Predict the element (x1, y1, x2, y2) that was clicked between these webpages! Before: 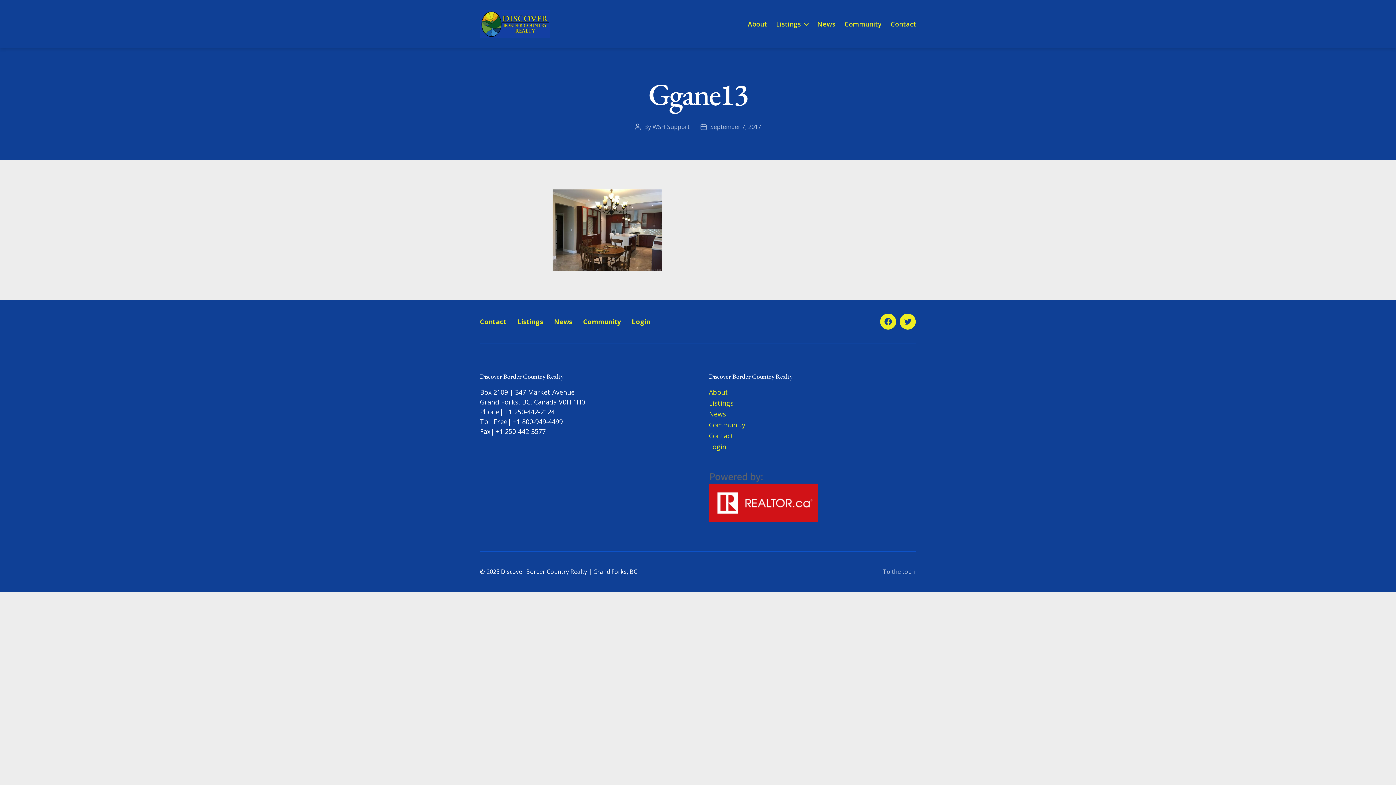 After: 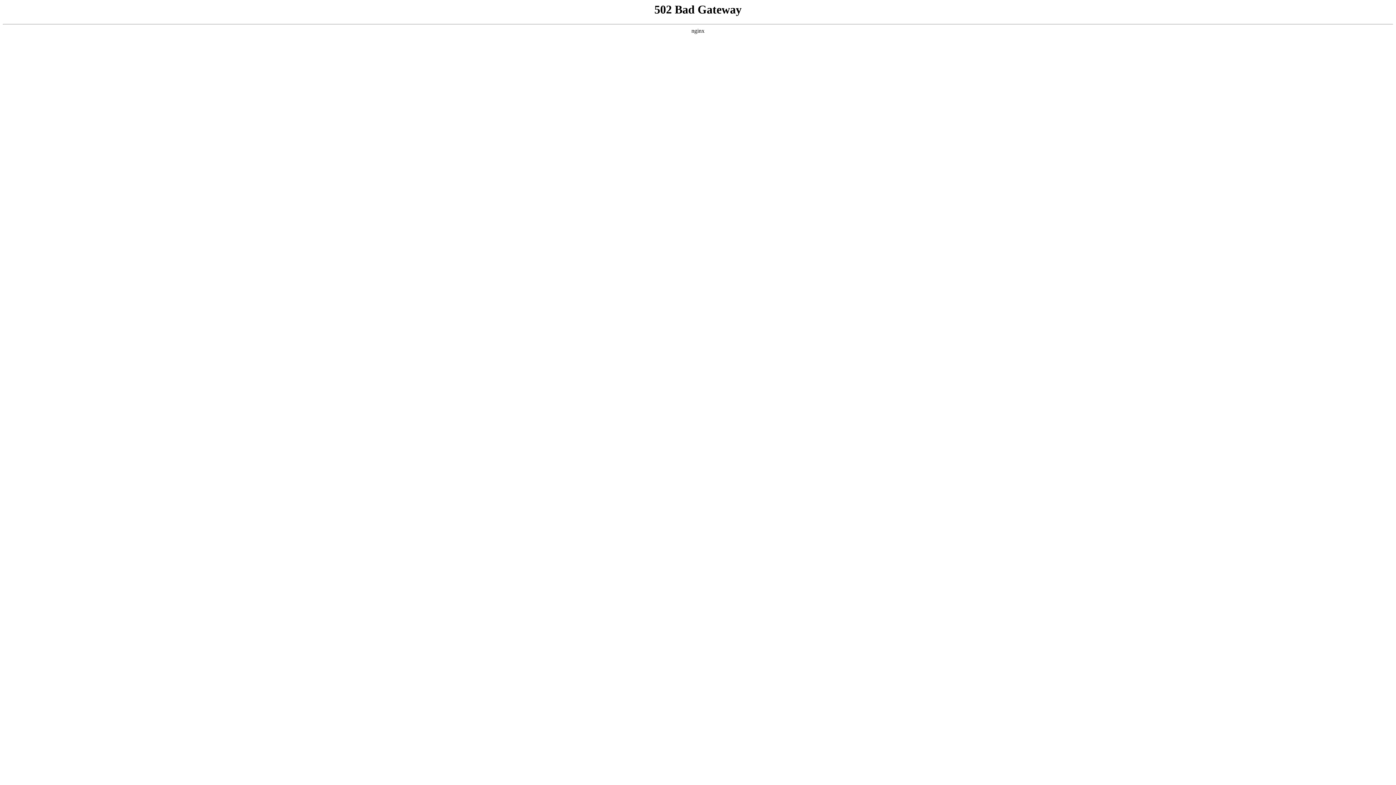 Action: label: Community bbox: (583, 317, 621, 326)